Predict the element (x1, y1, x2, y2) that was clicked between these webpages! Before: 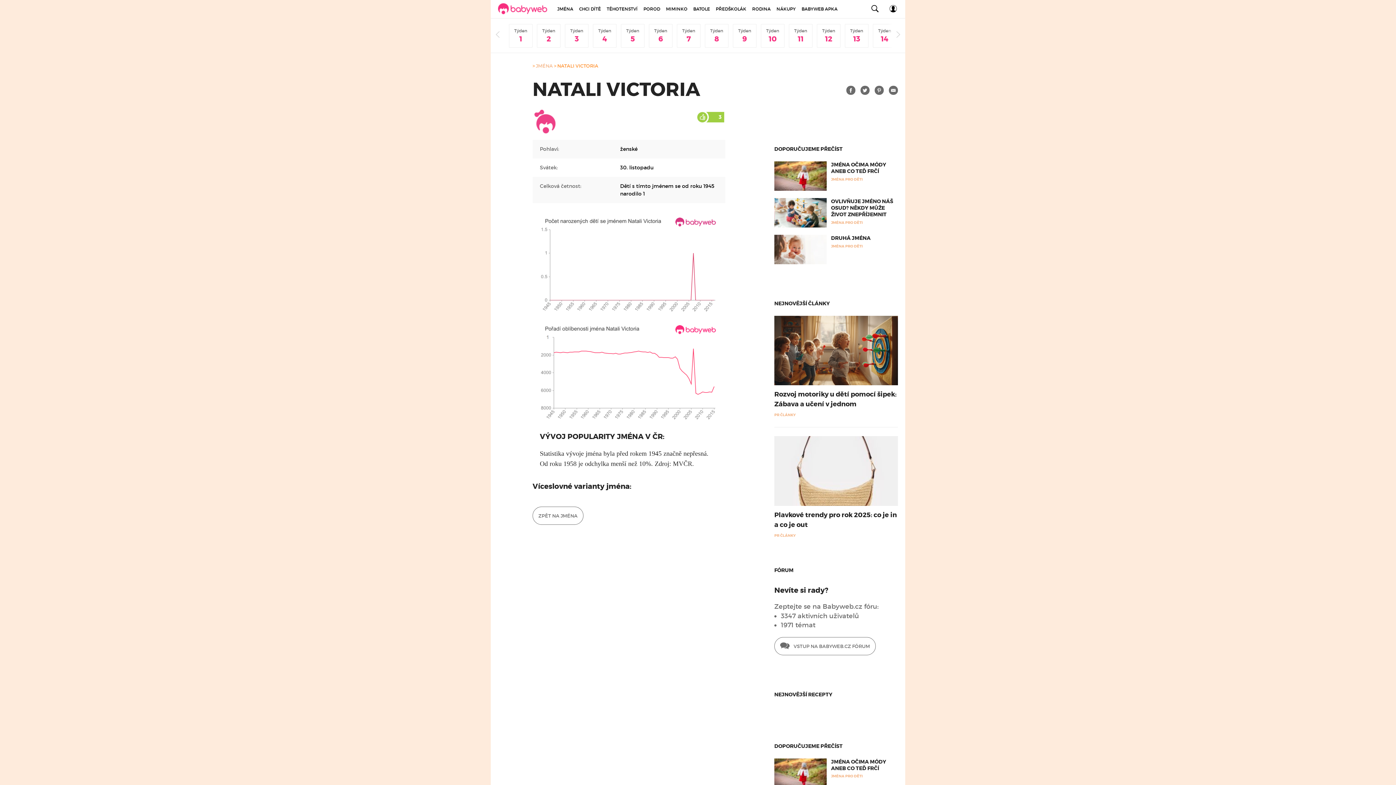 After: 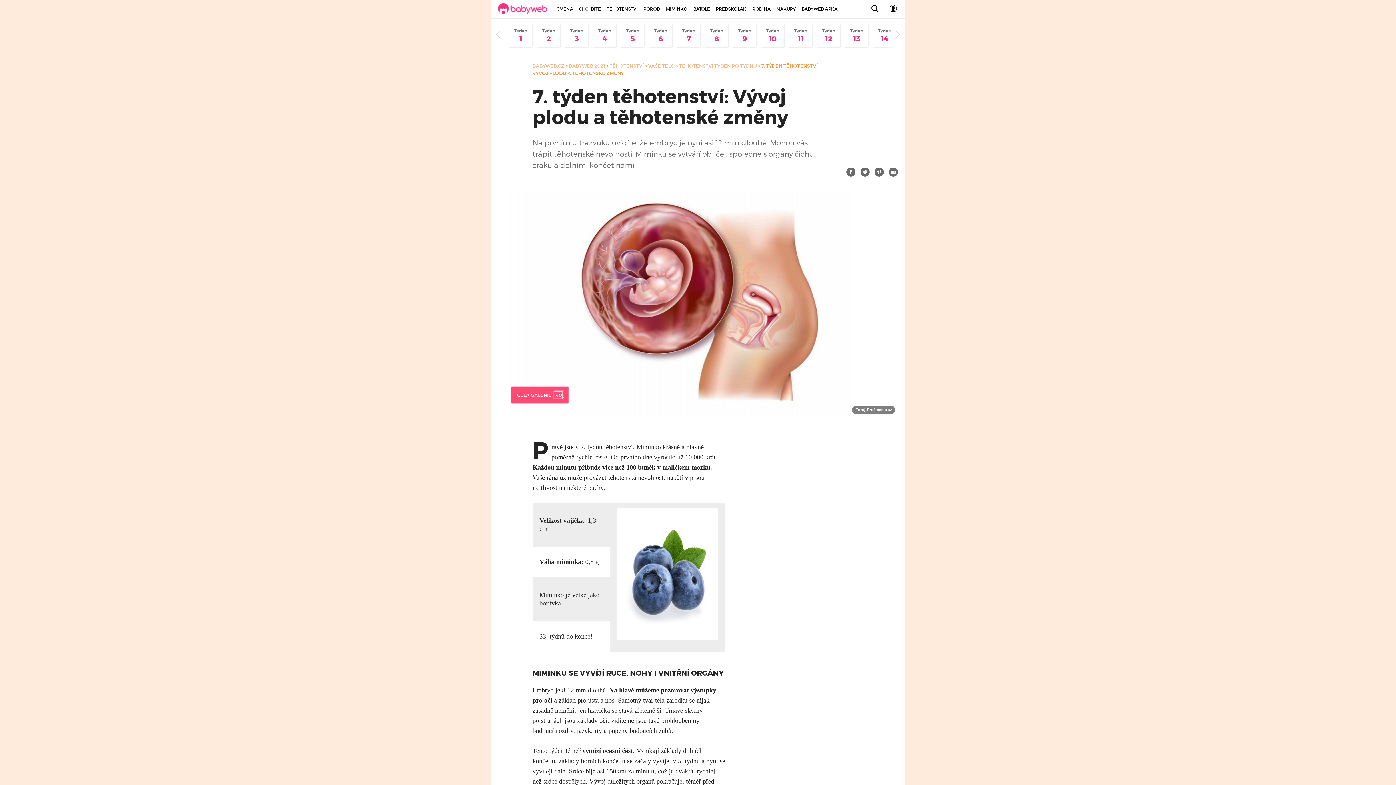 Action: label: Týden
7 bbox: (677, 24, 700, 47)